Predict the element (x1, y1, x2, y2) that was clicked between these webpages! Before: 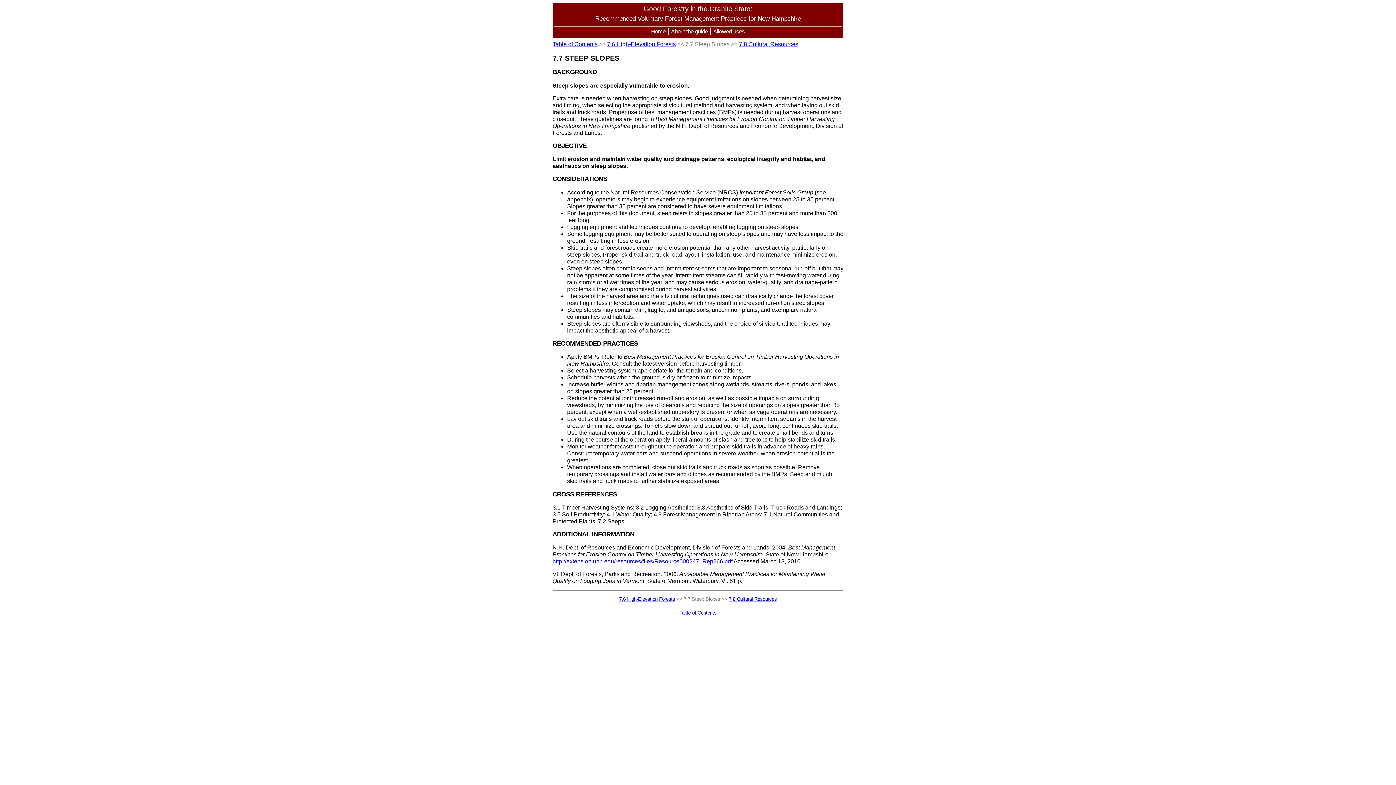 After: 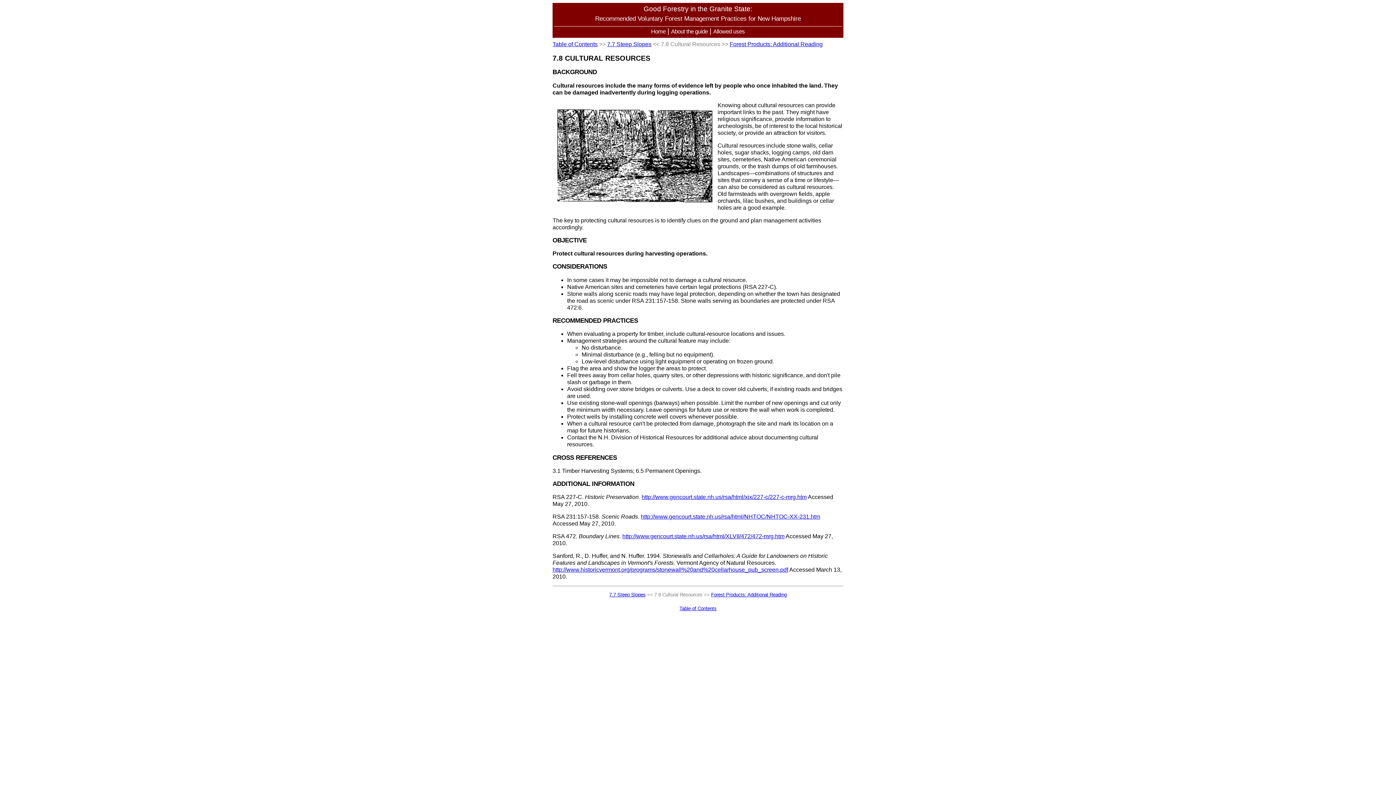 Action: label: 7.8 Cultural Resources bbox: (729, 596, 777, 602)